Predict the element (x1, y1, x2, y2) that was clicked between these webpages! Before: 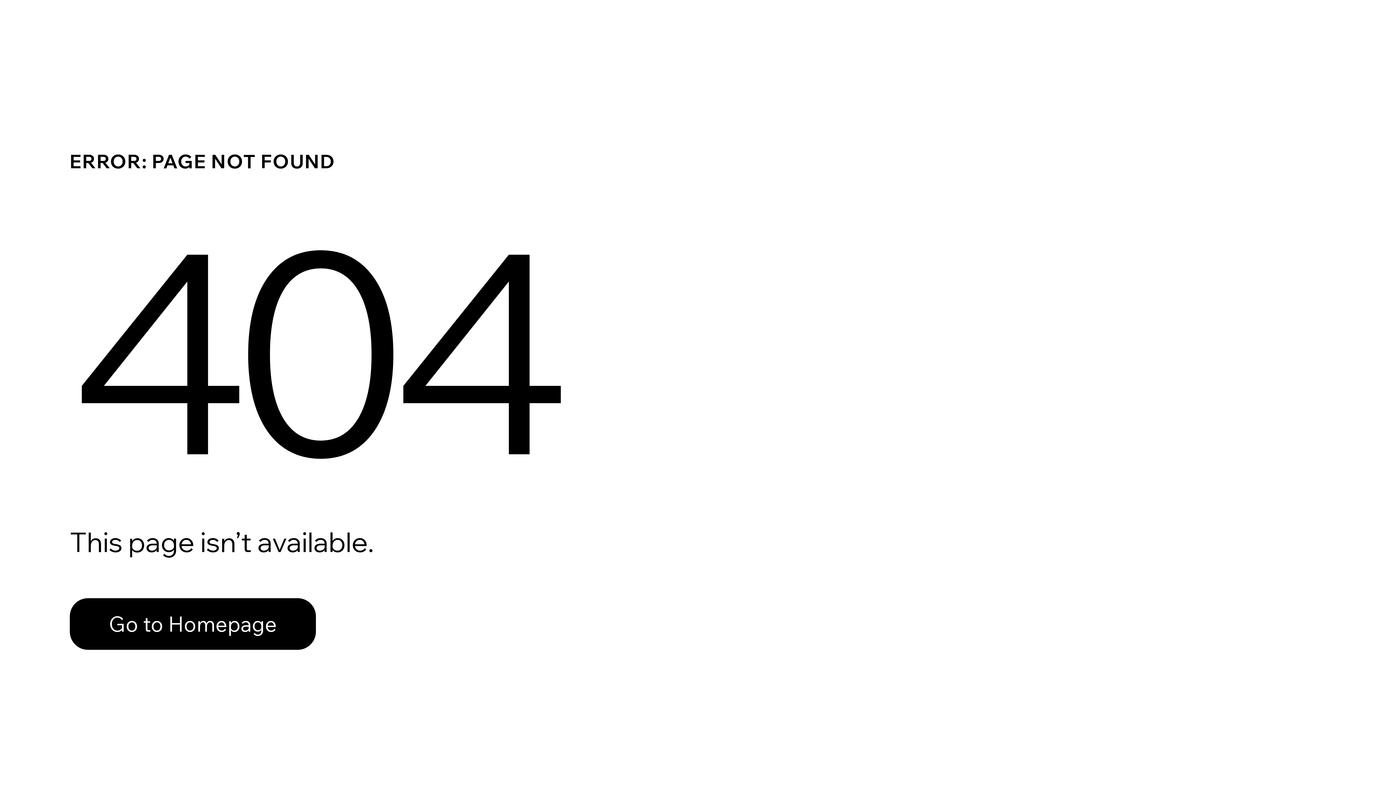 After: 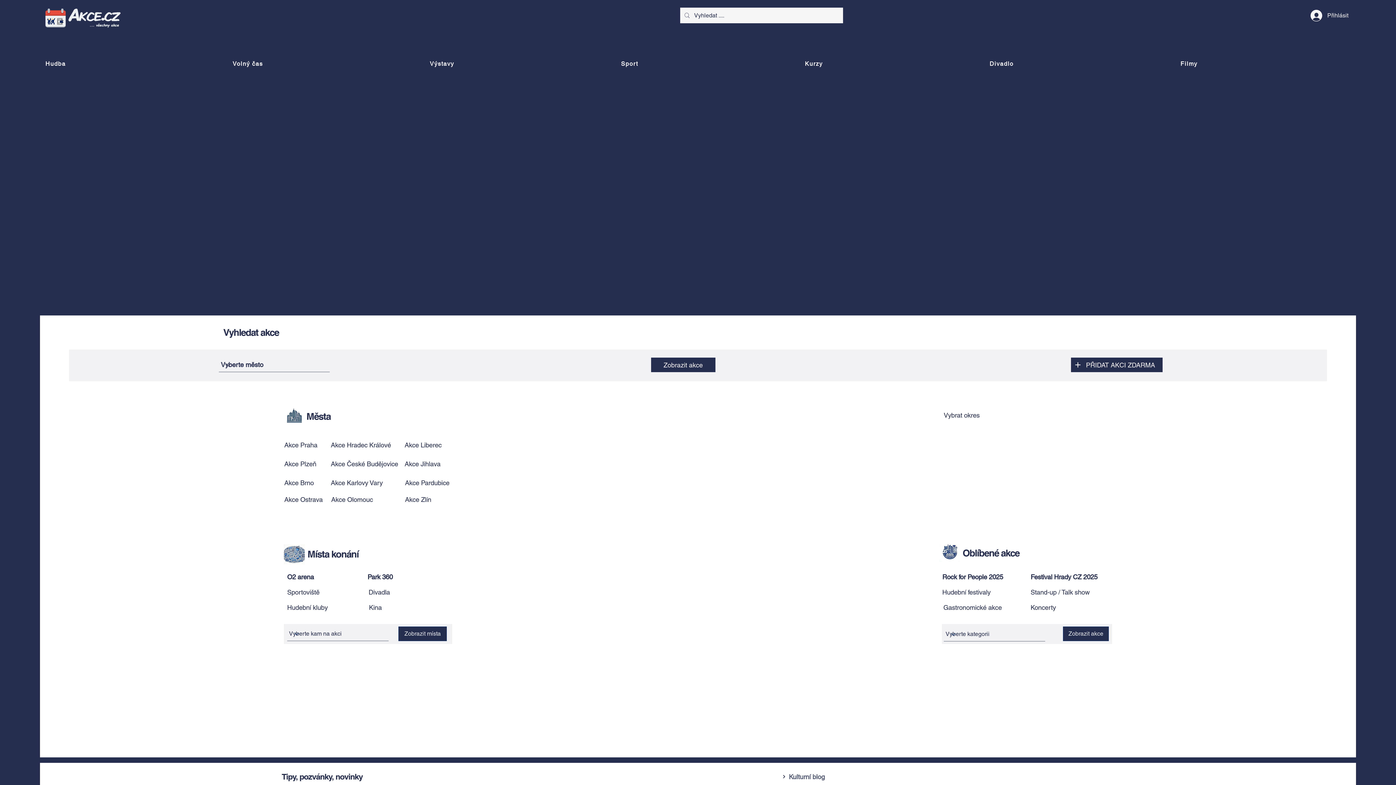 Action: label: Go to Homepage bbox: (69, 582, 768, 659)